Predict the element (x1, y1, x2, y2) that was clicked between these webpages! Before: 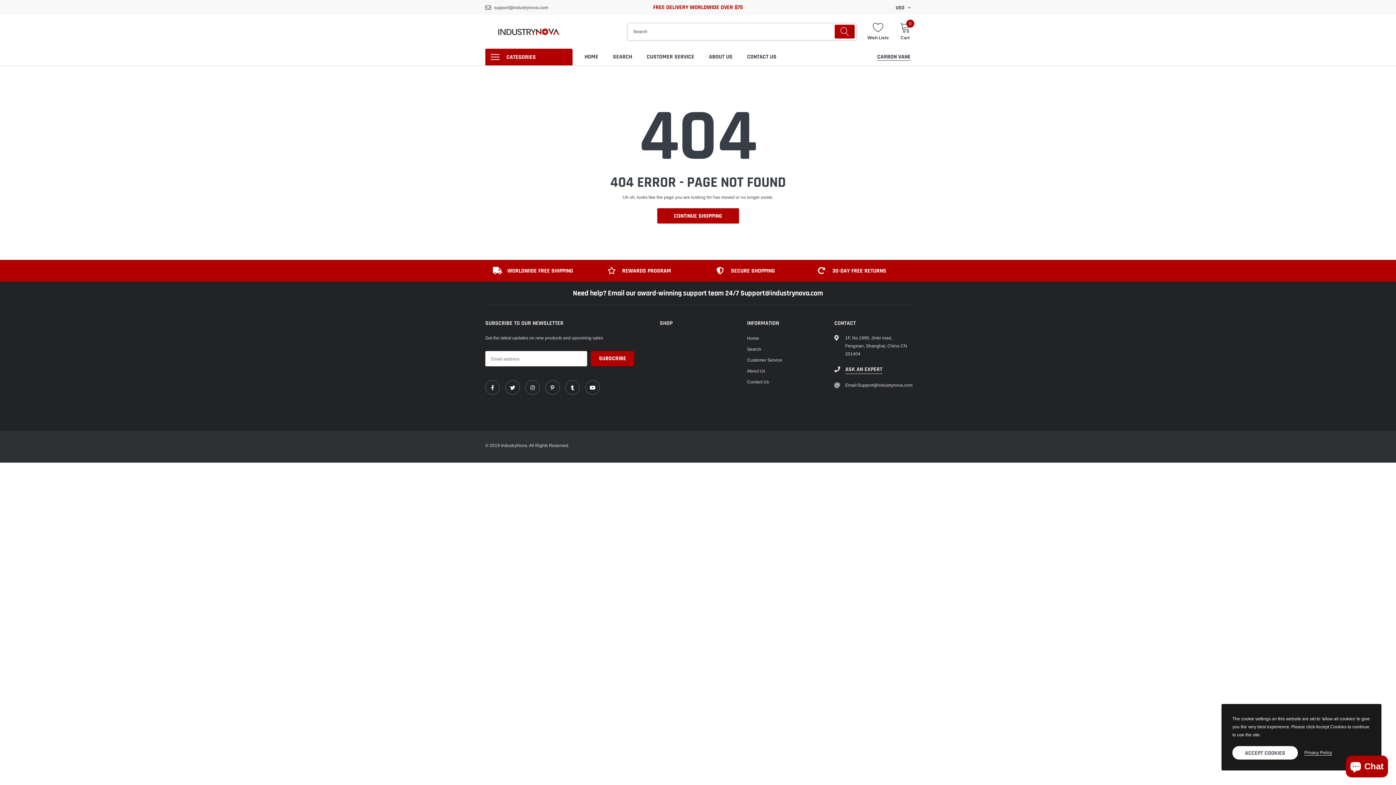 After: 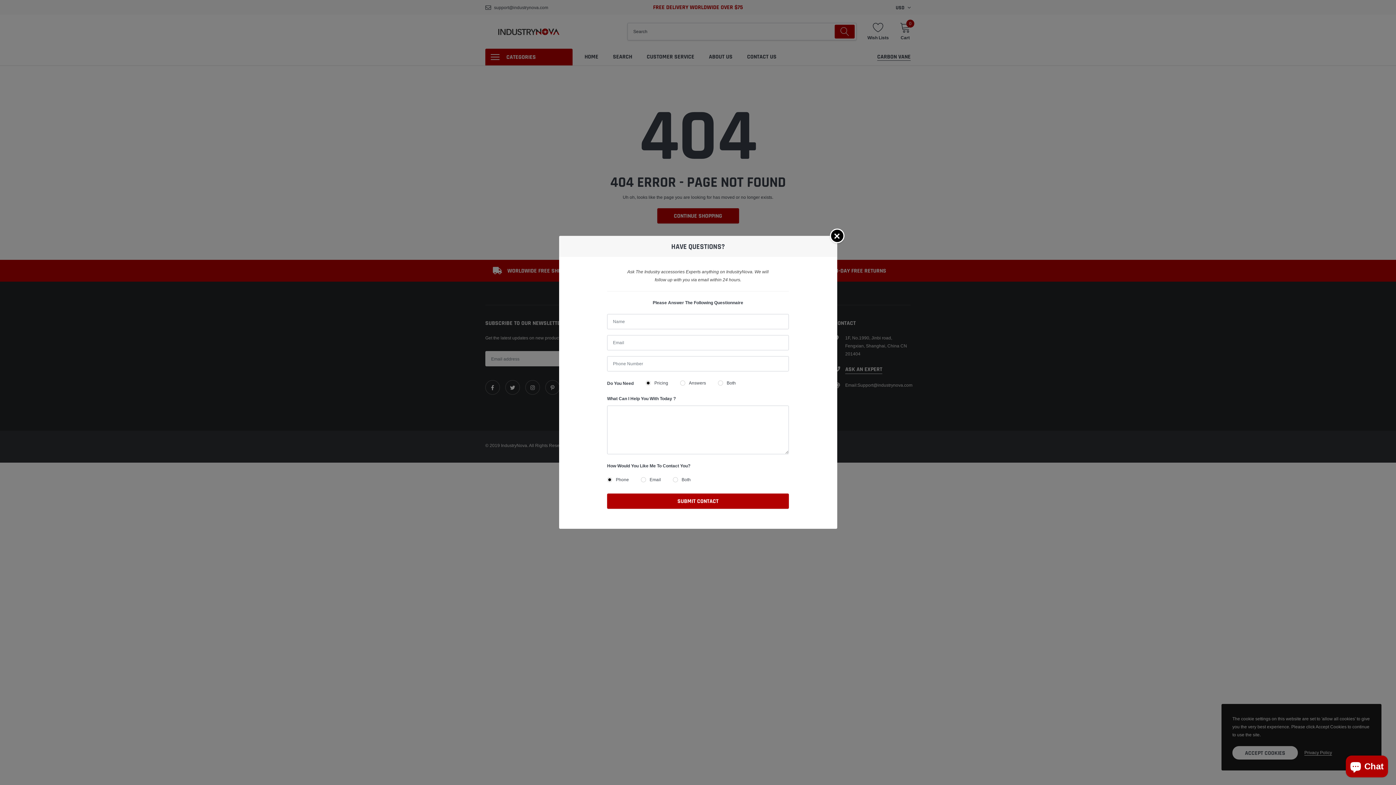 Action: label: ASK AN EXPERT bbox: (845, 365, 882, 374)